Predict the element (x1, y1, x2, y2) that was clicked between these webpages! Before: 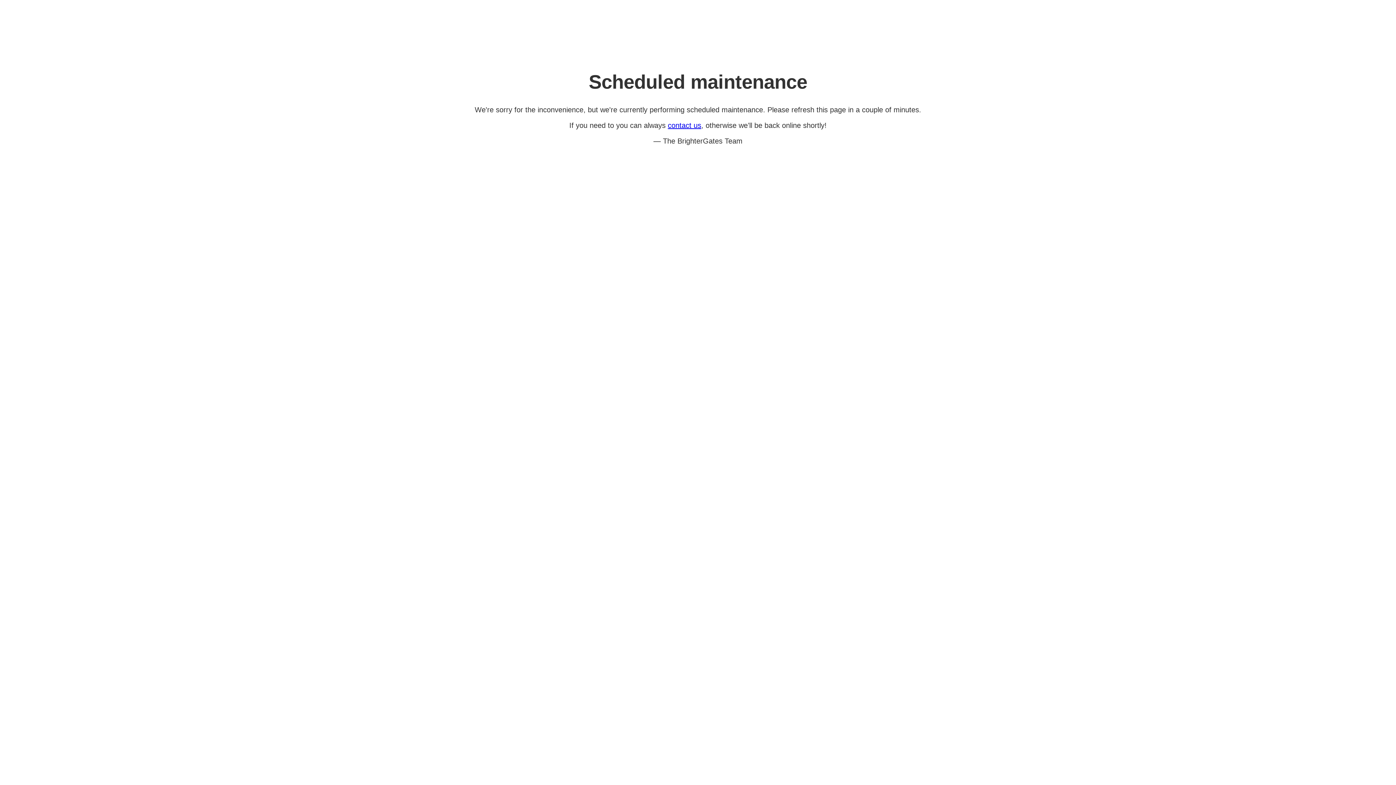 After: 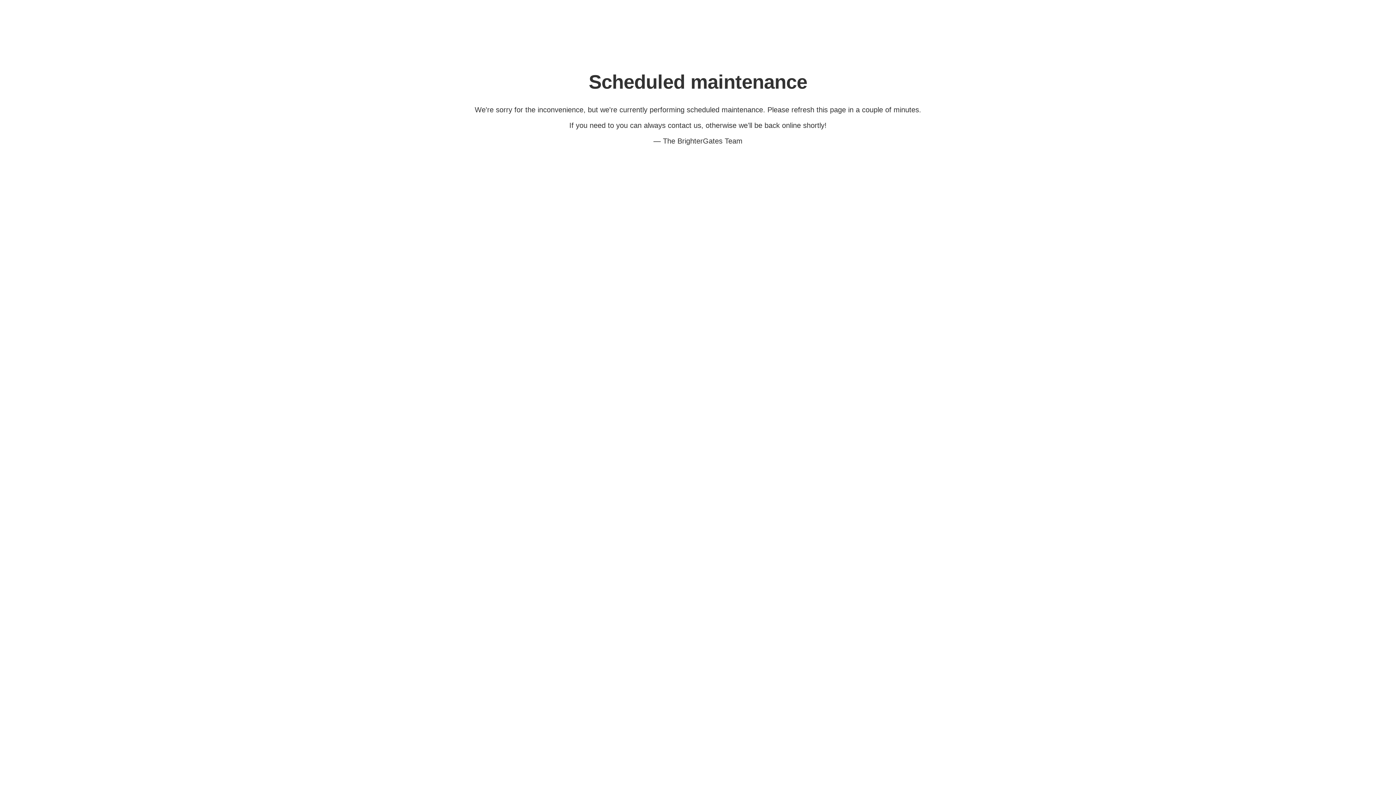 Action: label: contact us bbox: (668, 121, 701, 129)